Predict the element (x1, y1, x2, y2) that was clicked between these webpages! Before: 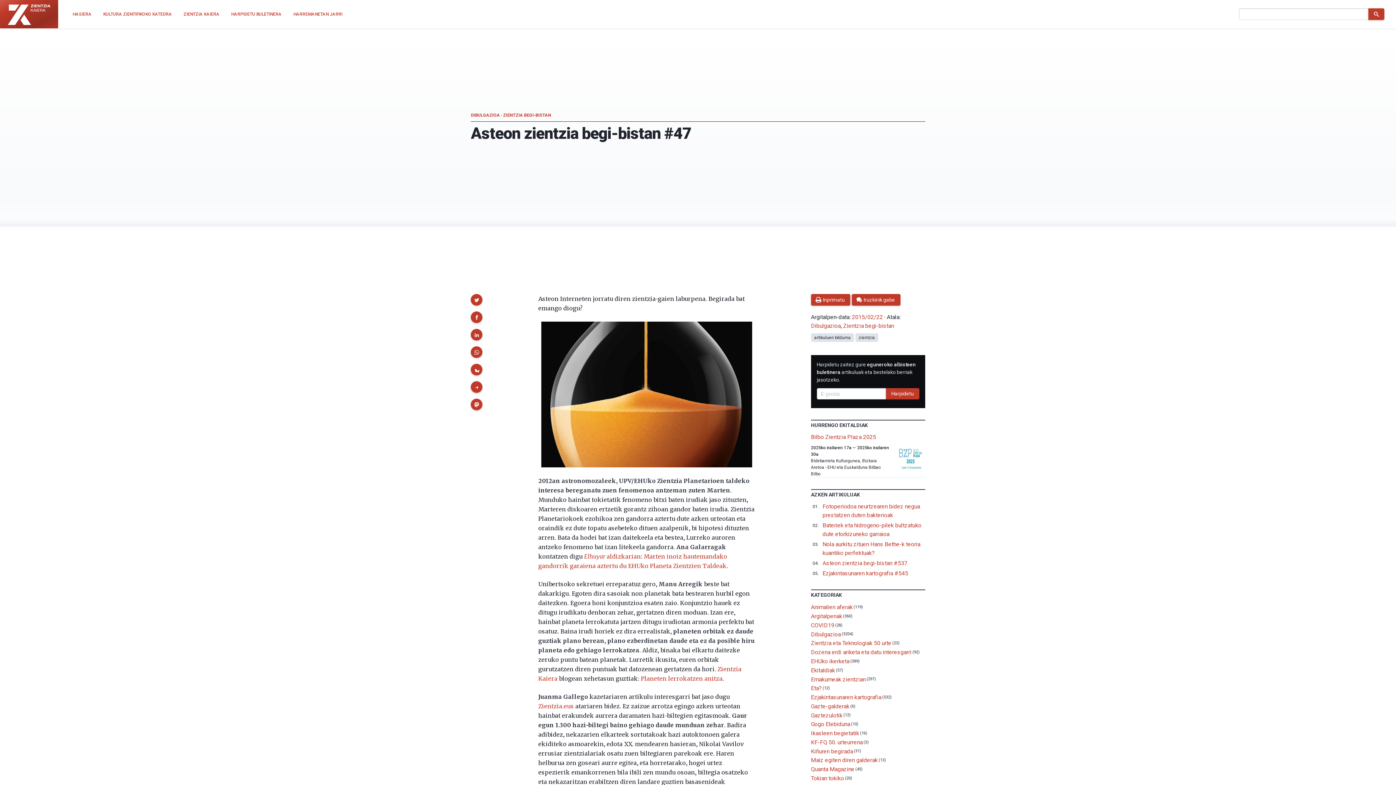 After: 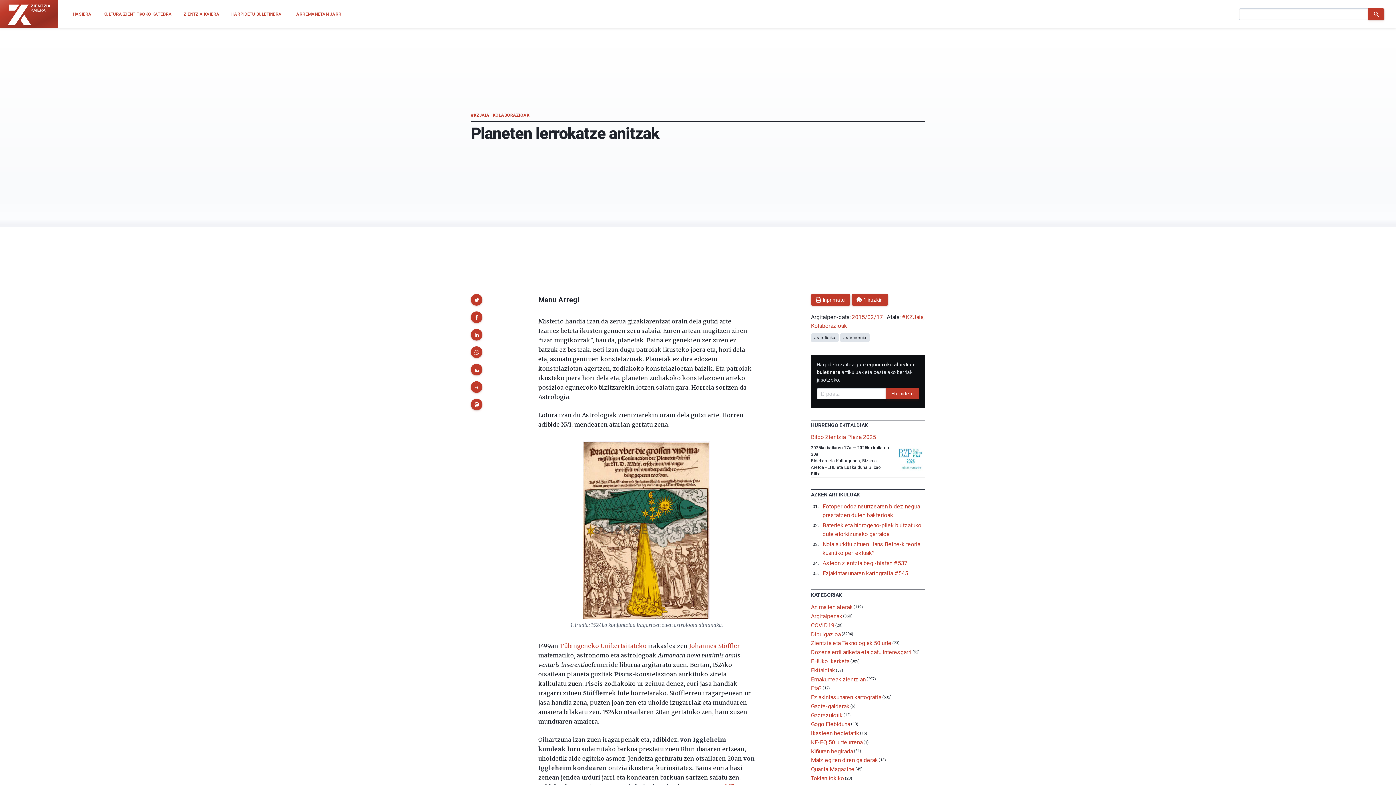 Action: bbox: (641, 675, 722, 682) label: Planeten lerrokatzen anitza